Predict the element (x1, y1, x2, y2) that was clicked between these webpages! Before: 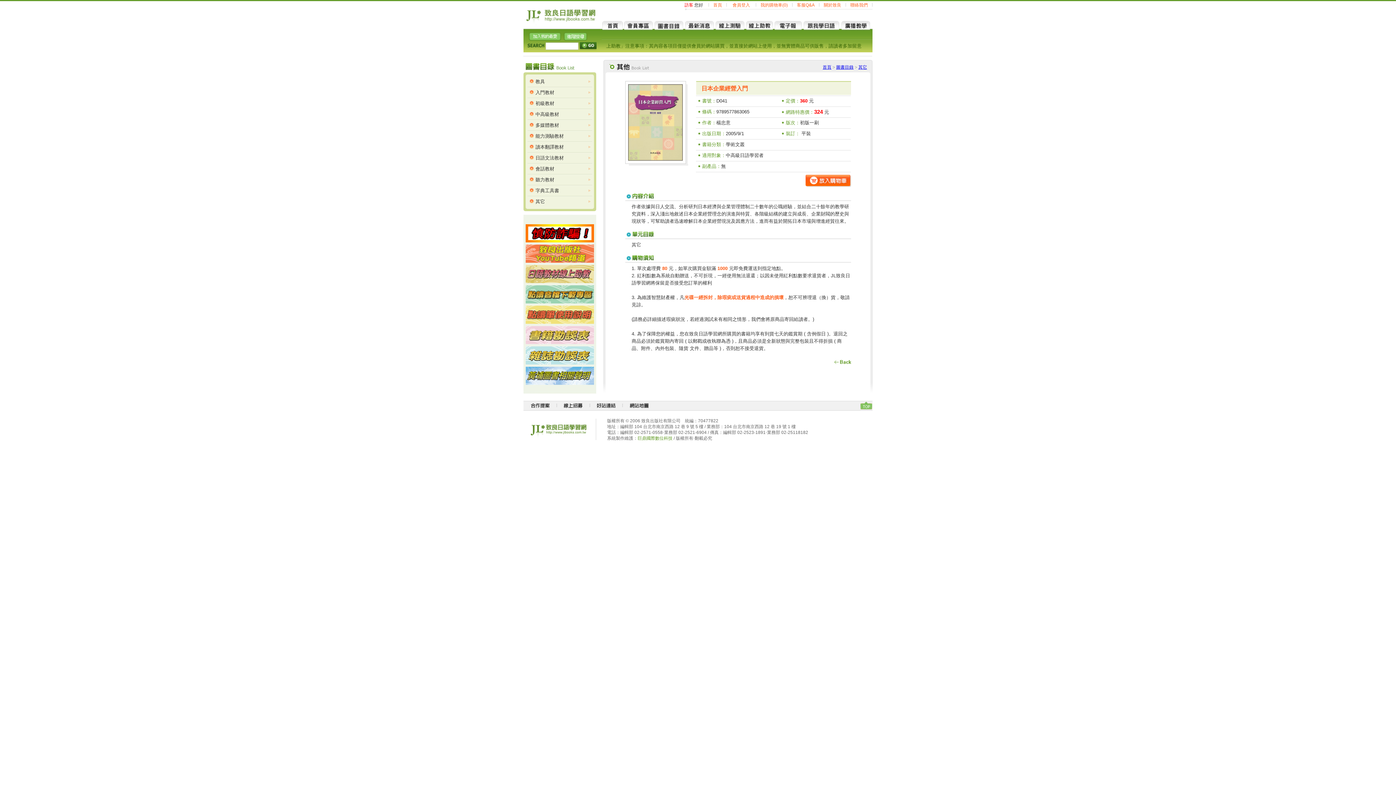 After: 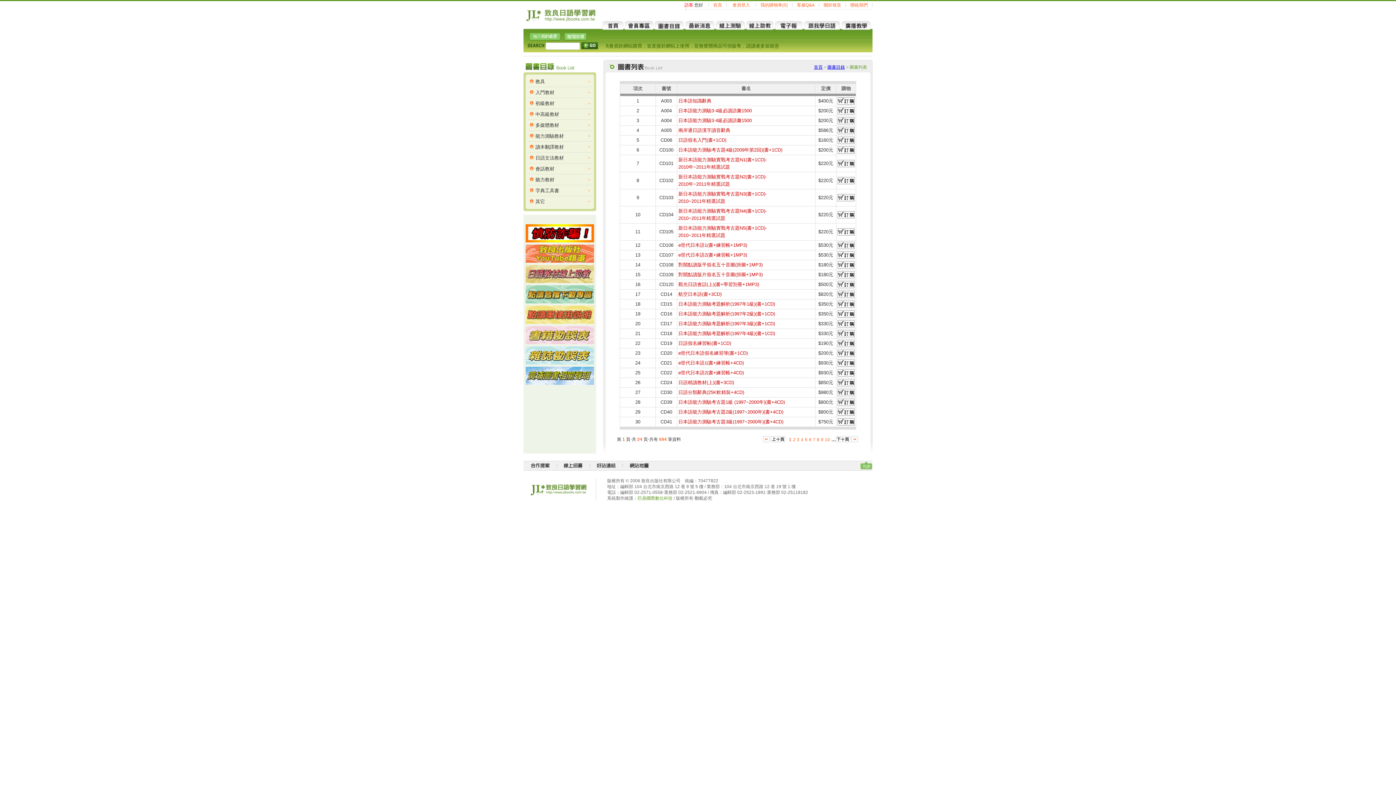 Action: label: 圖書目錄 bbox: (836, 64, 853, 69)